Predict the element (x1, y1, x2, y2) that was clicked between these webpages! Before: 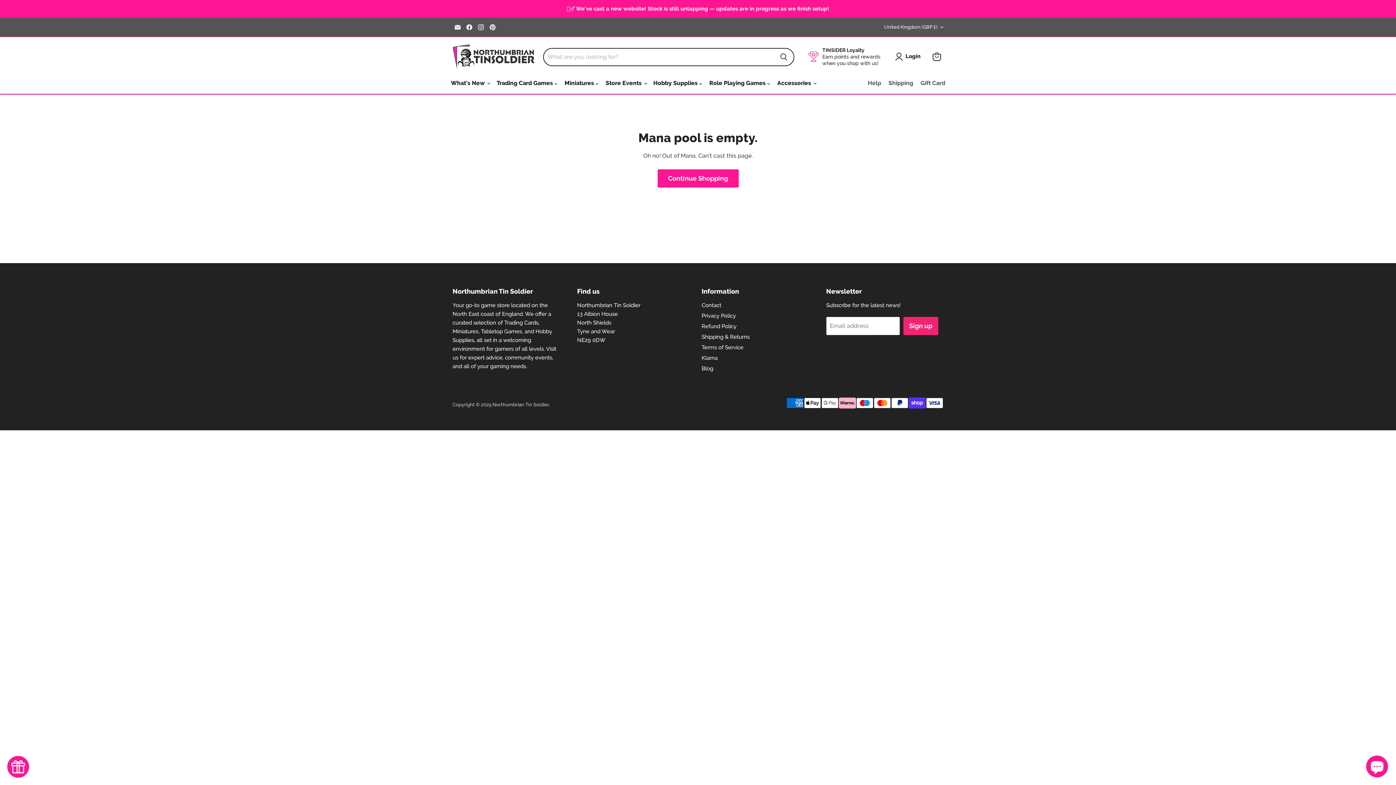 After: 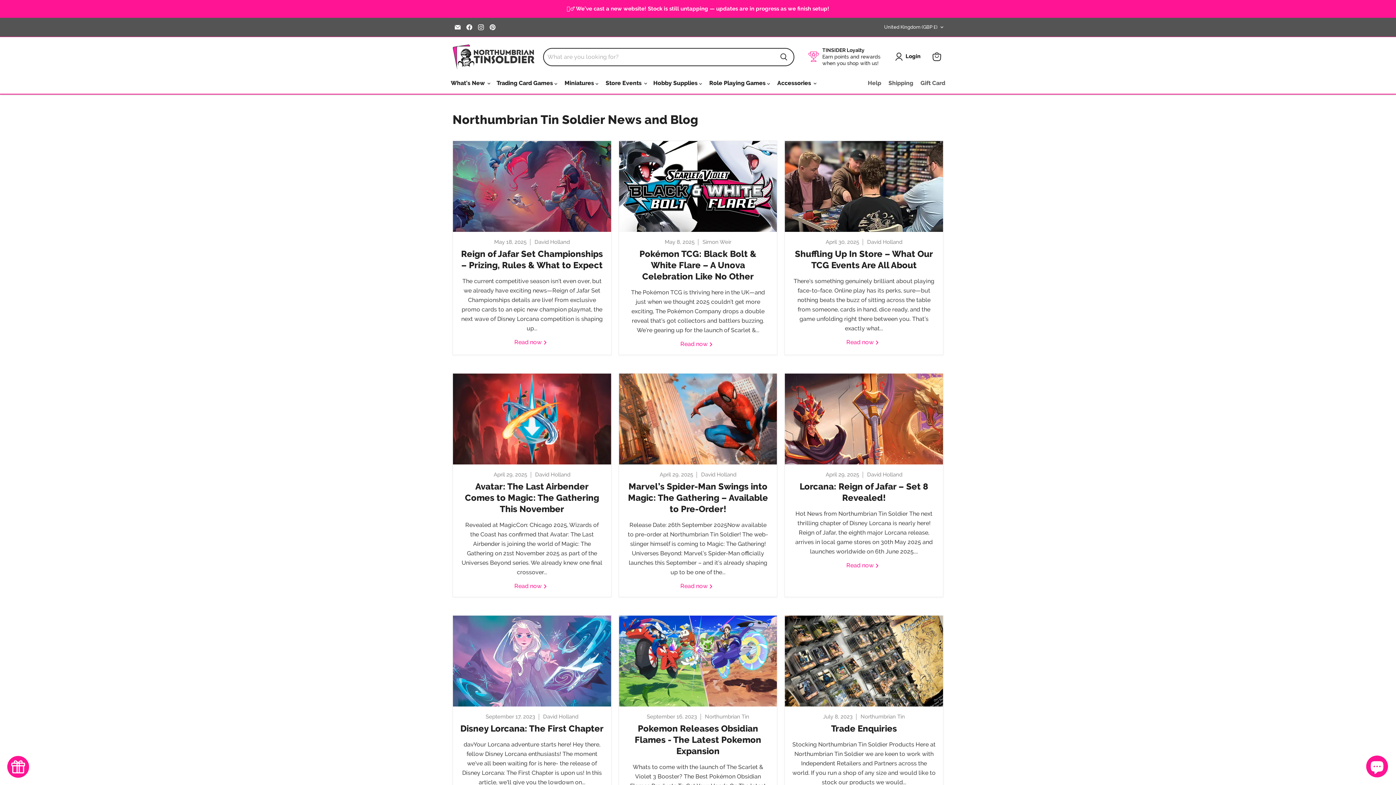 Action: bbox: (701, 365, 713, 372) label: Blog